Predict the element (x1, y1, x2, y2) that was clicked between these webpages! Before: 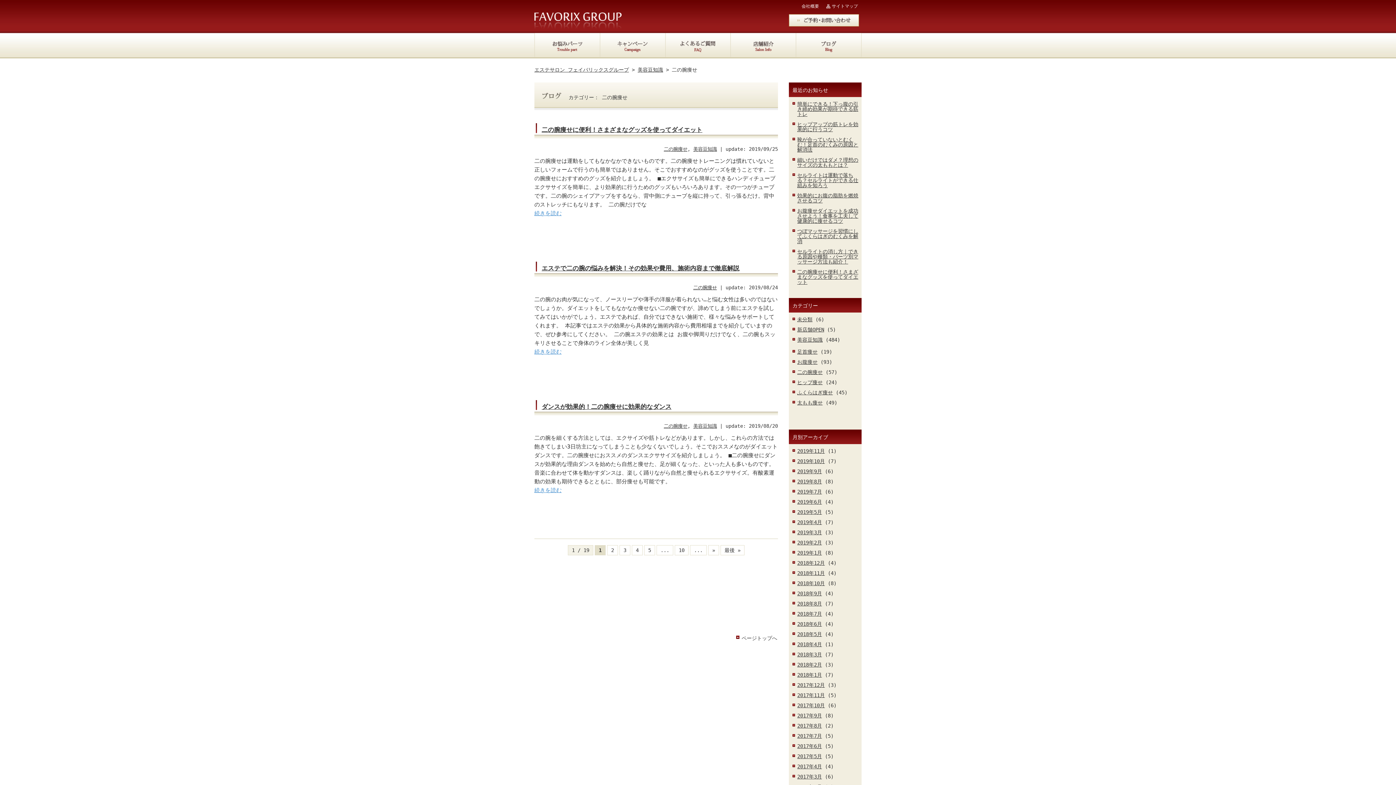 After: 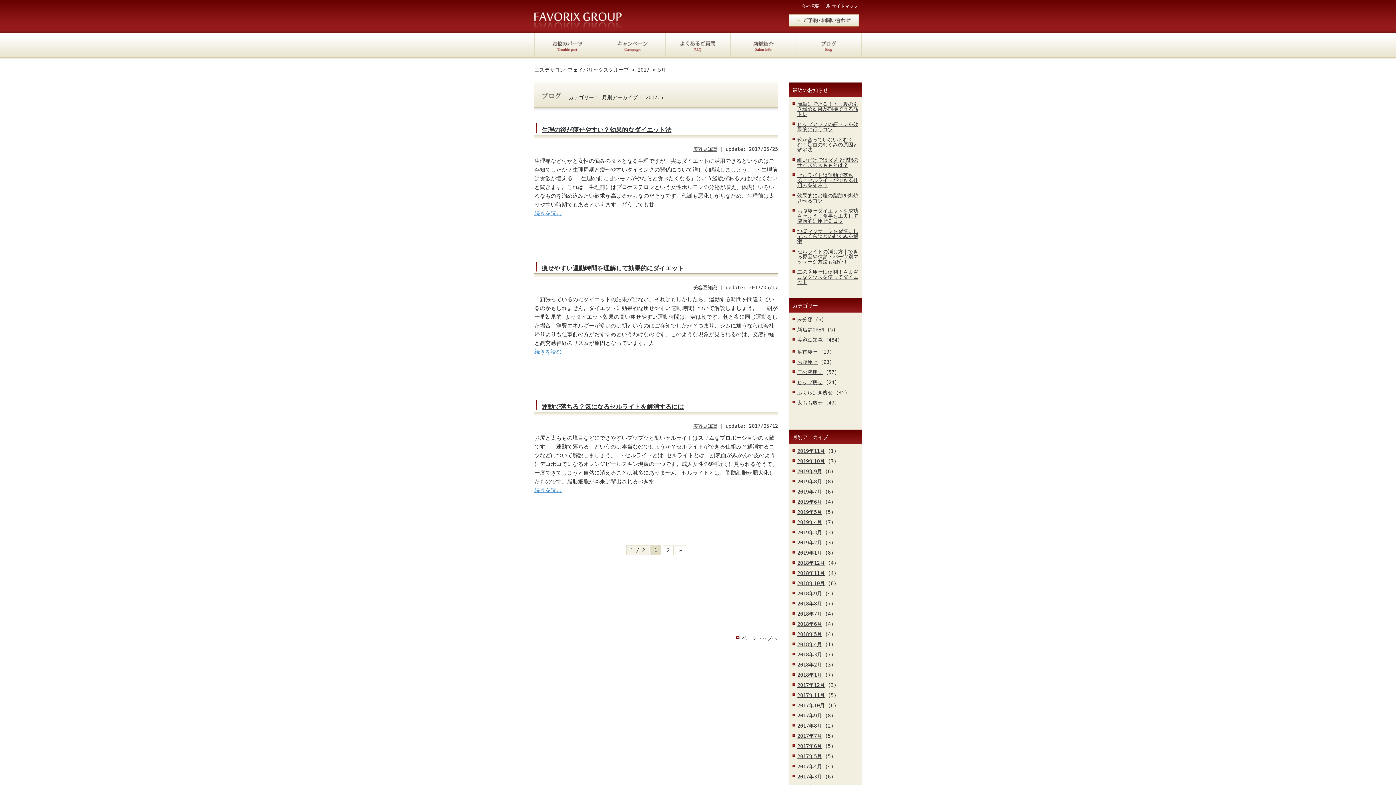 Action: label: 2017年5月 bbox: (789, 751, 822, 761)